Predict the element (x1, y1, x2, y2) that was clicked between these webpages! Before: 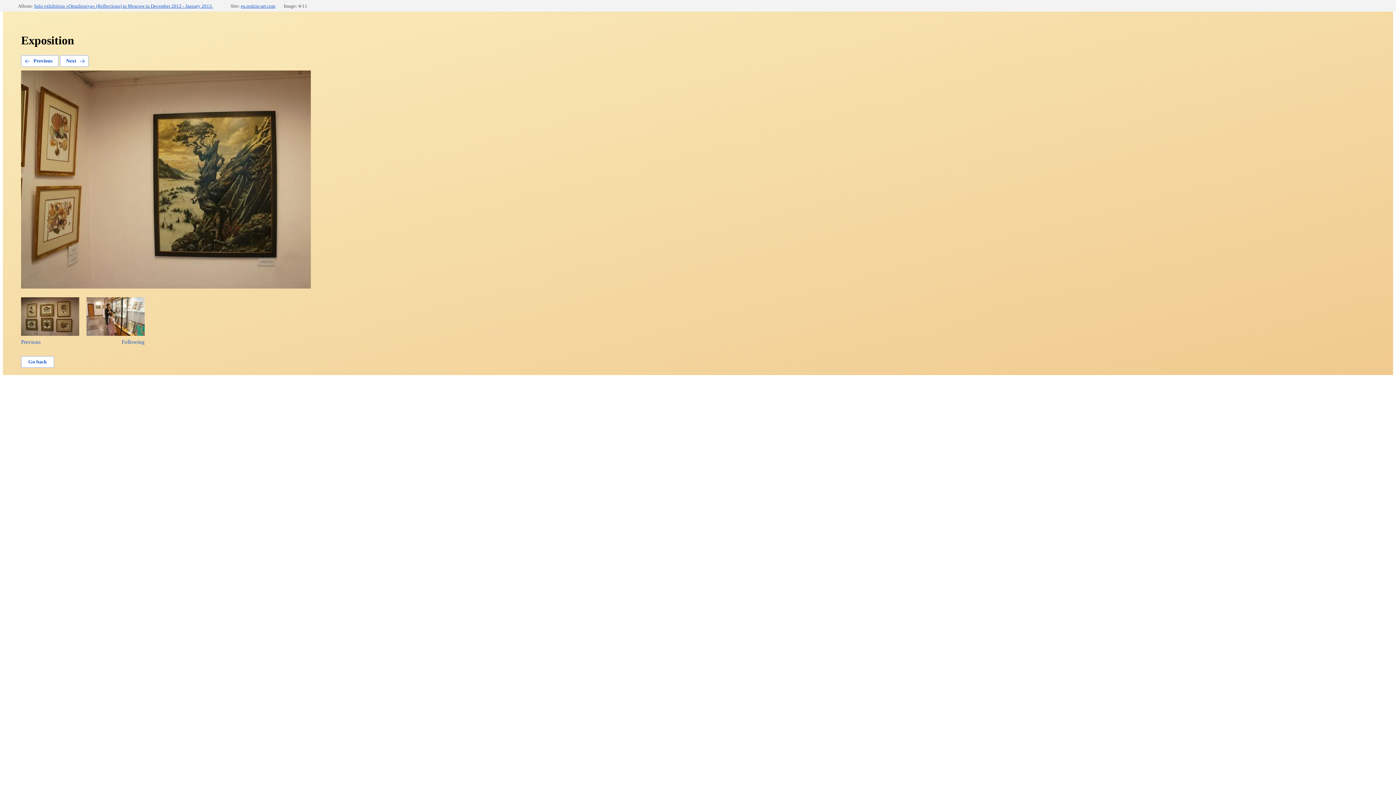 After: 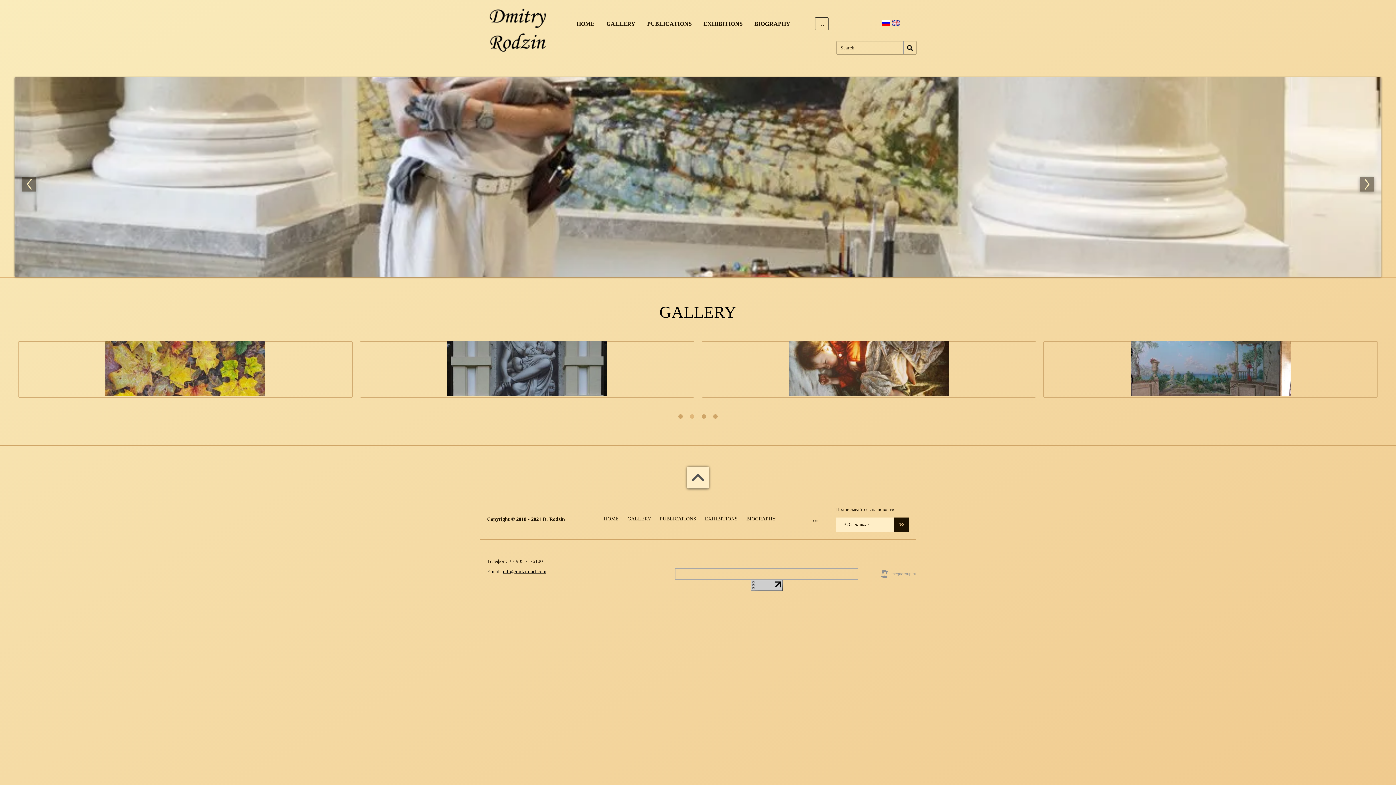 Action: label: en.rodzin-art.com bbox: (240, 3, 275, 8)